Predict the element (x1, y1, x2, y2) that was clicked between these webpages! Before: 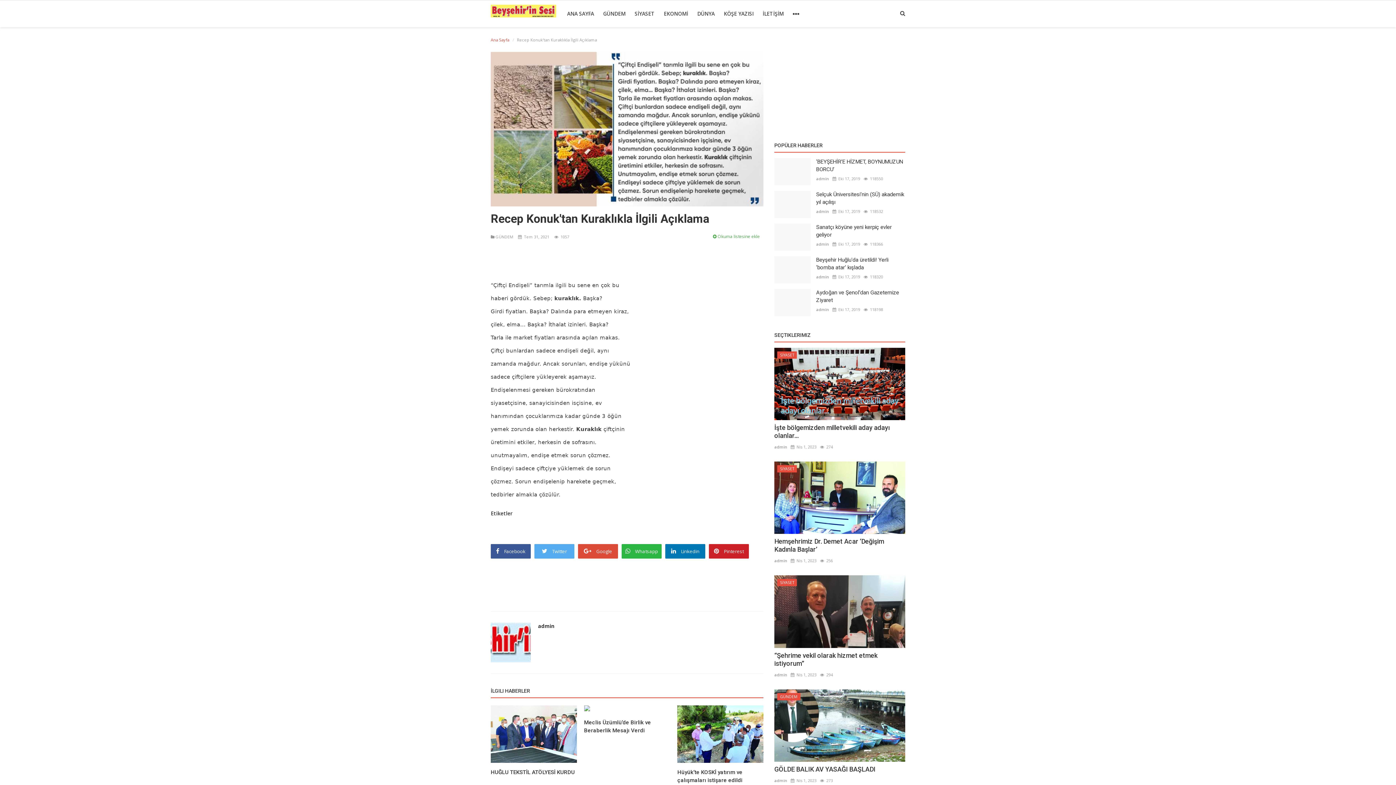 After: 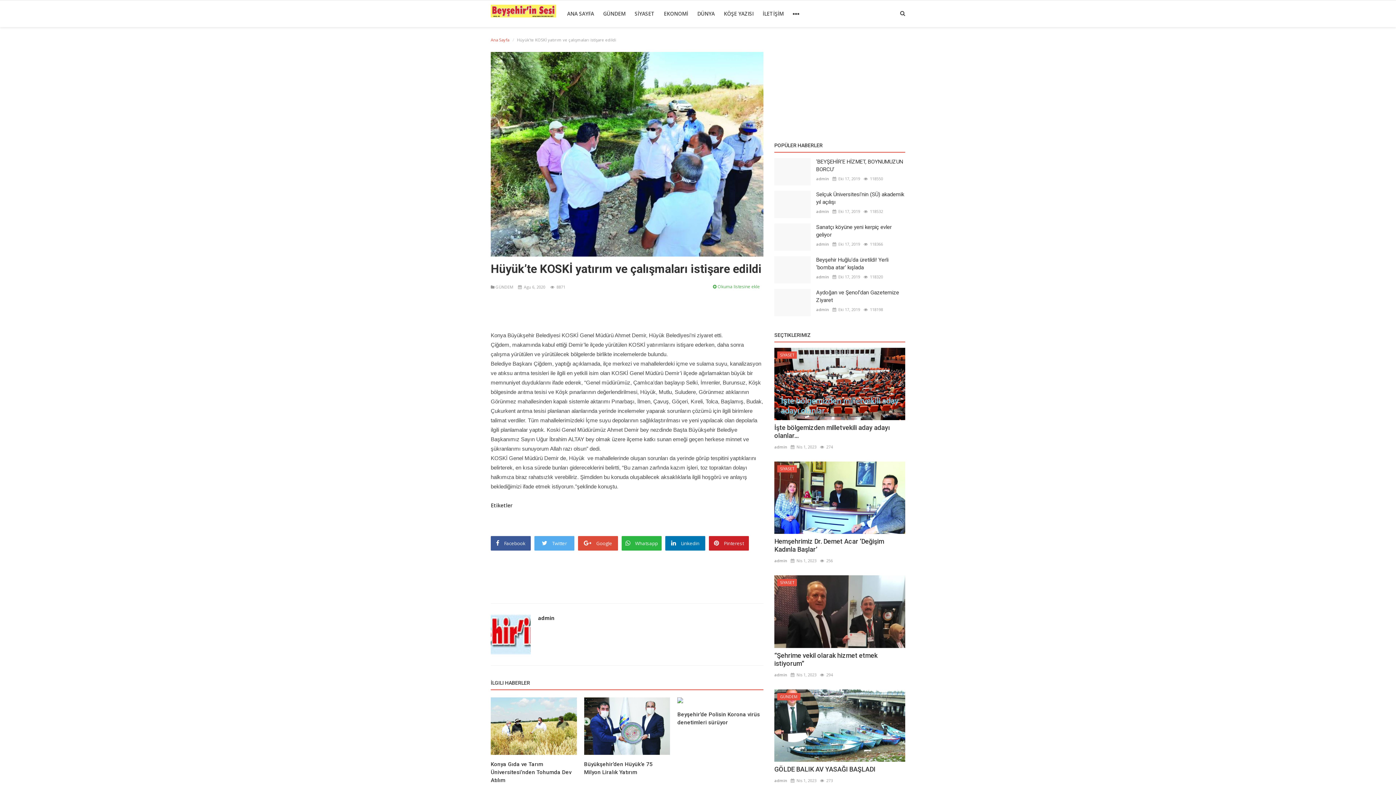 Action: bbox: (677, 768, 763, 784) label: Hüyük’te KOSKİ yatırım ve çalışmaları istişare edildi